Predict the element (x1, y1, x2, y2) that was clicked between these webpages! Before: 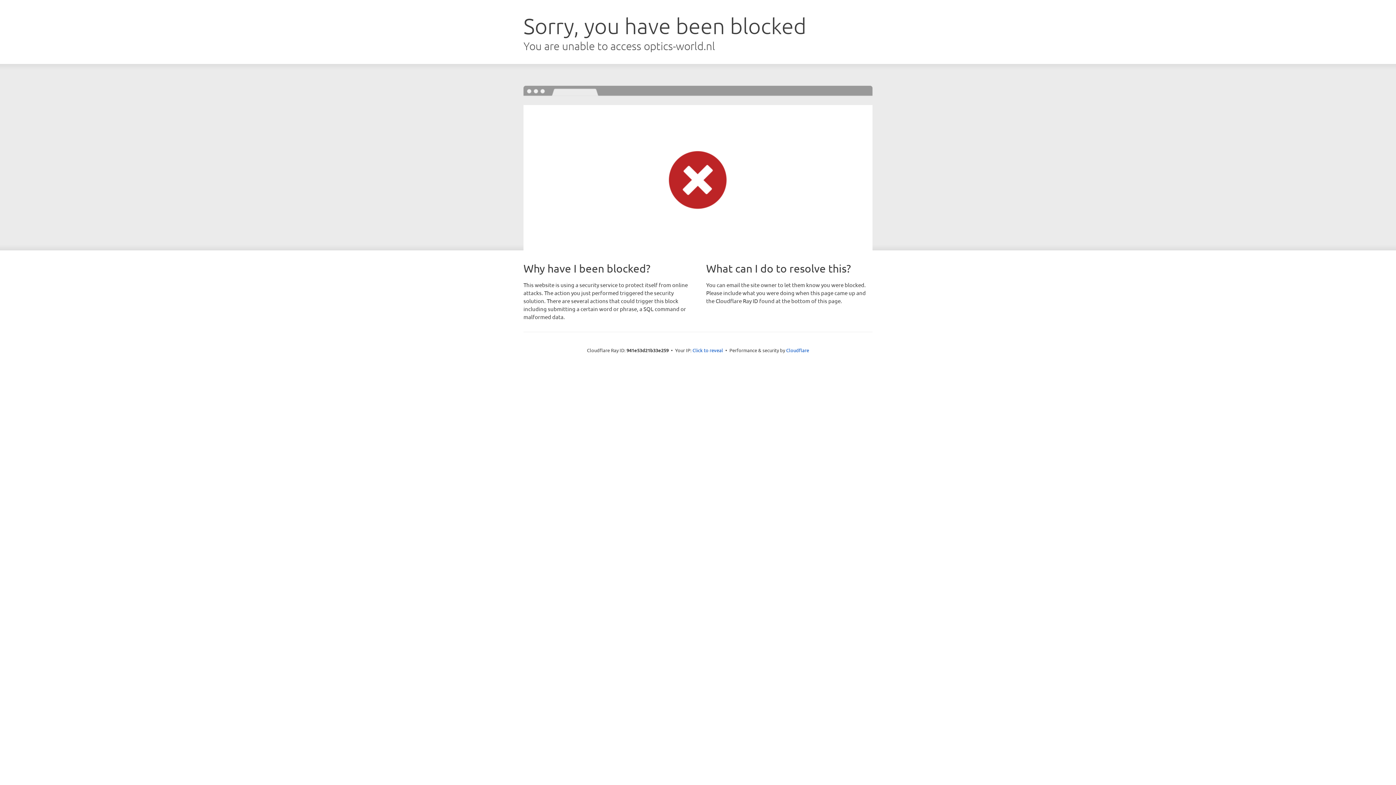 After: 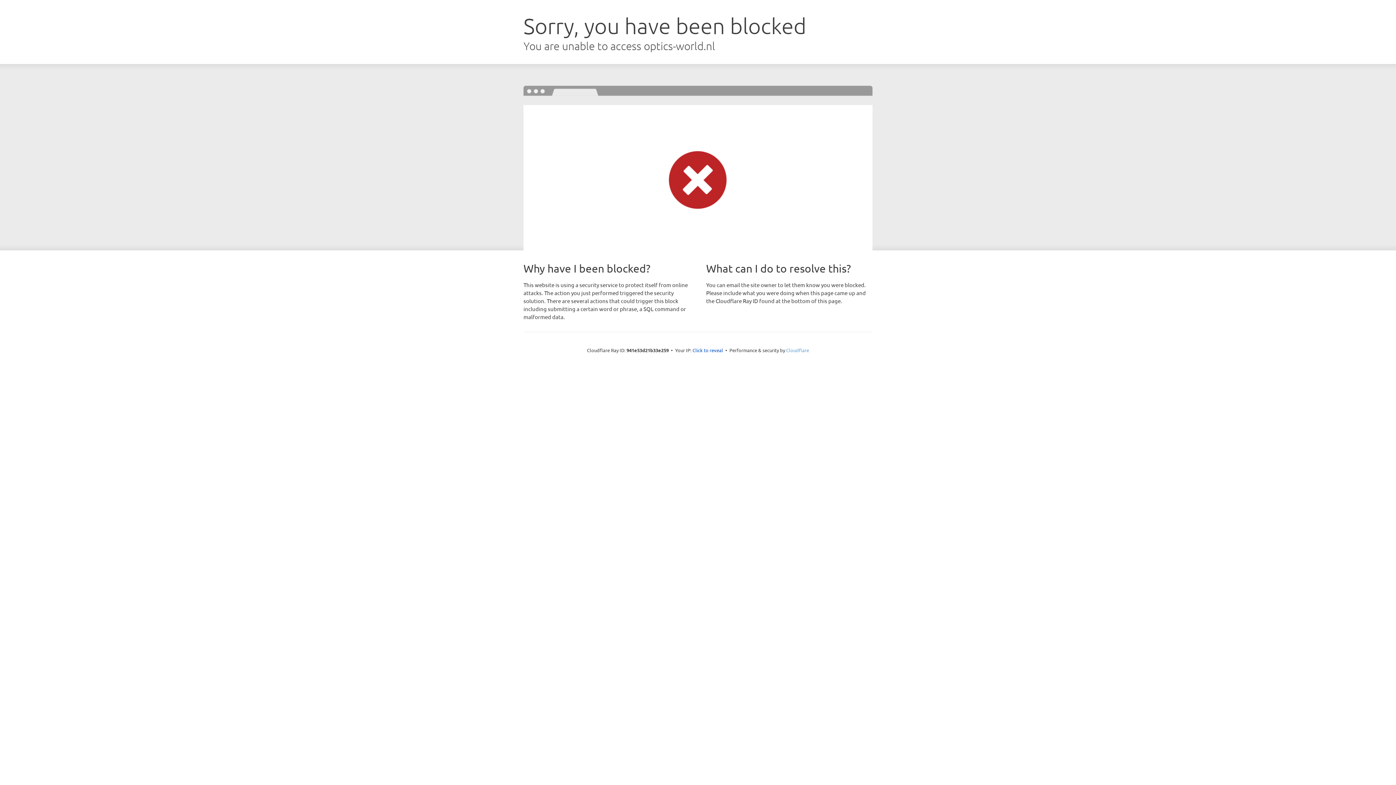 Action: bbox: (786, 347, 809, 353) label: Cloudflare